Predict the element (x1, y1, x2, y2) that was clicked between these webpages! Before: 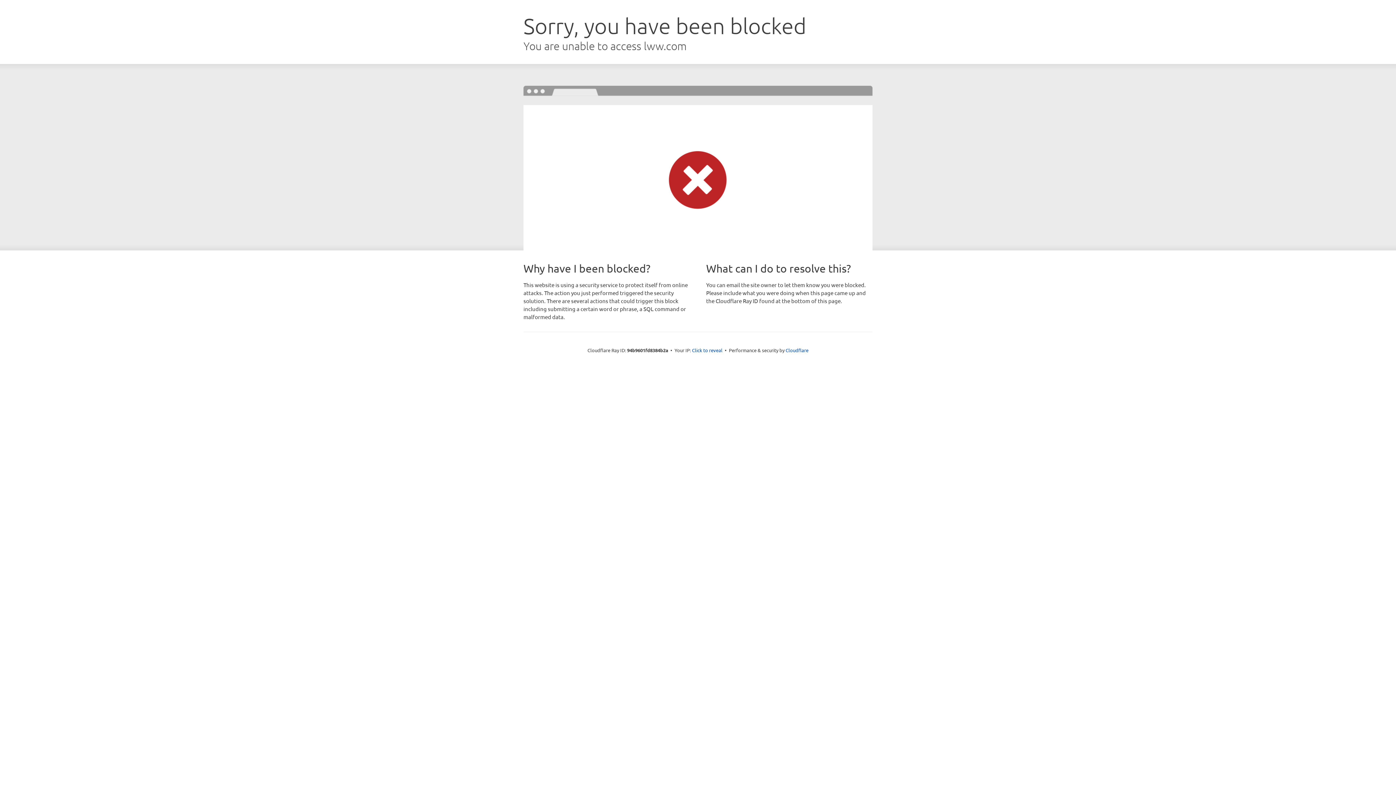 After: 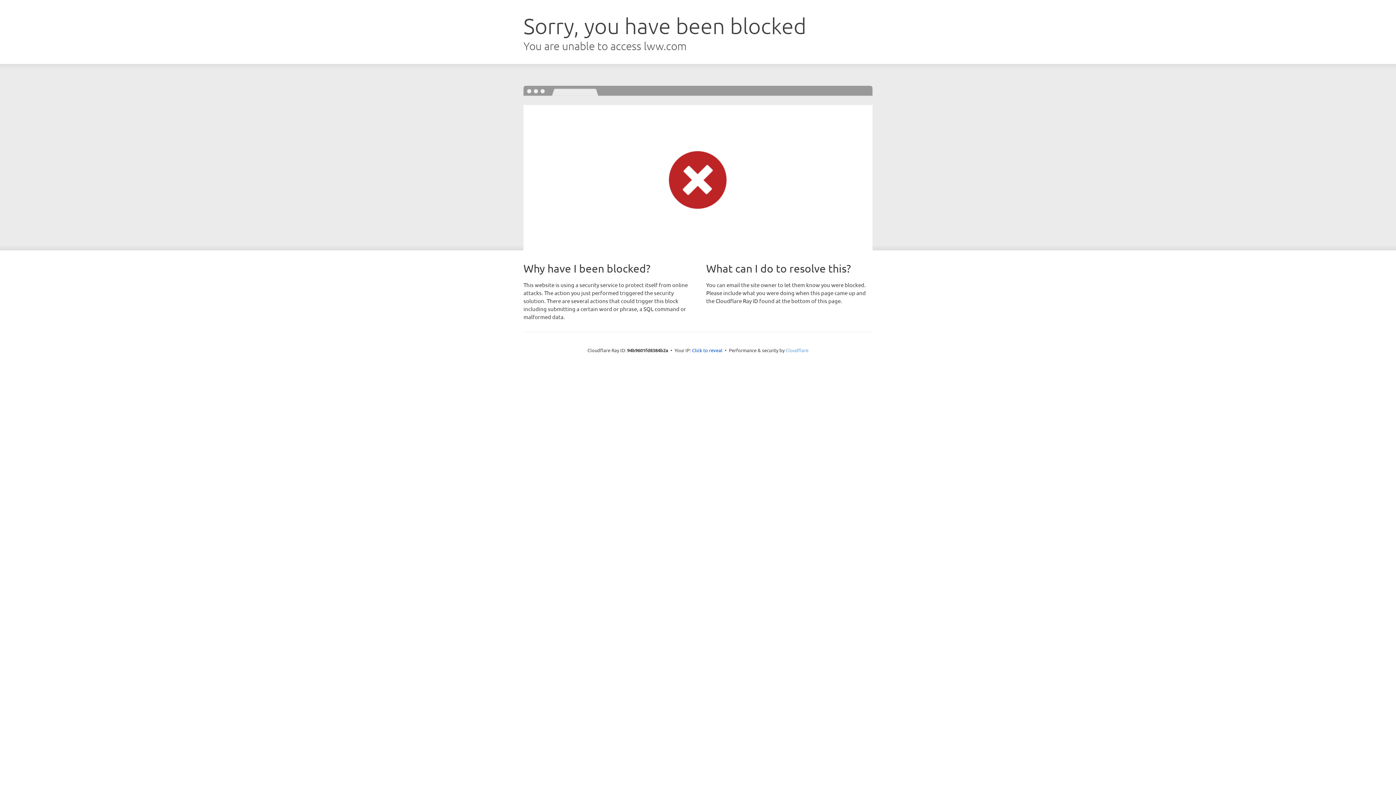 Action: bbox: (785, 347, 808, 353) label: Cloudflare